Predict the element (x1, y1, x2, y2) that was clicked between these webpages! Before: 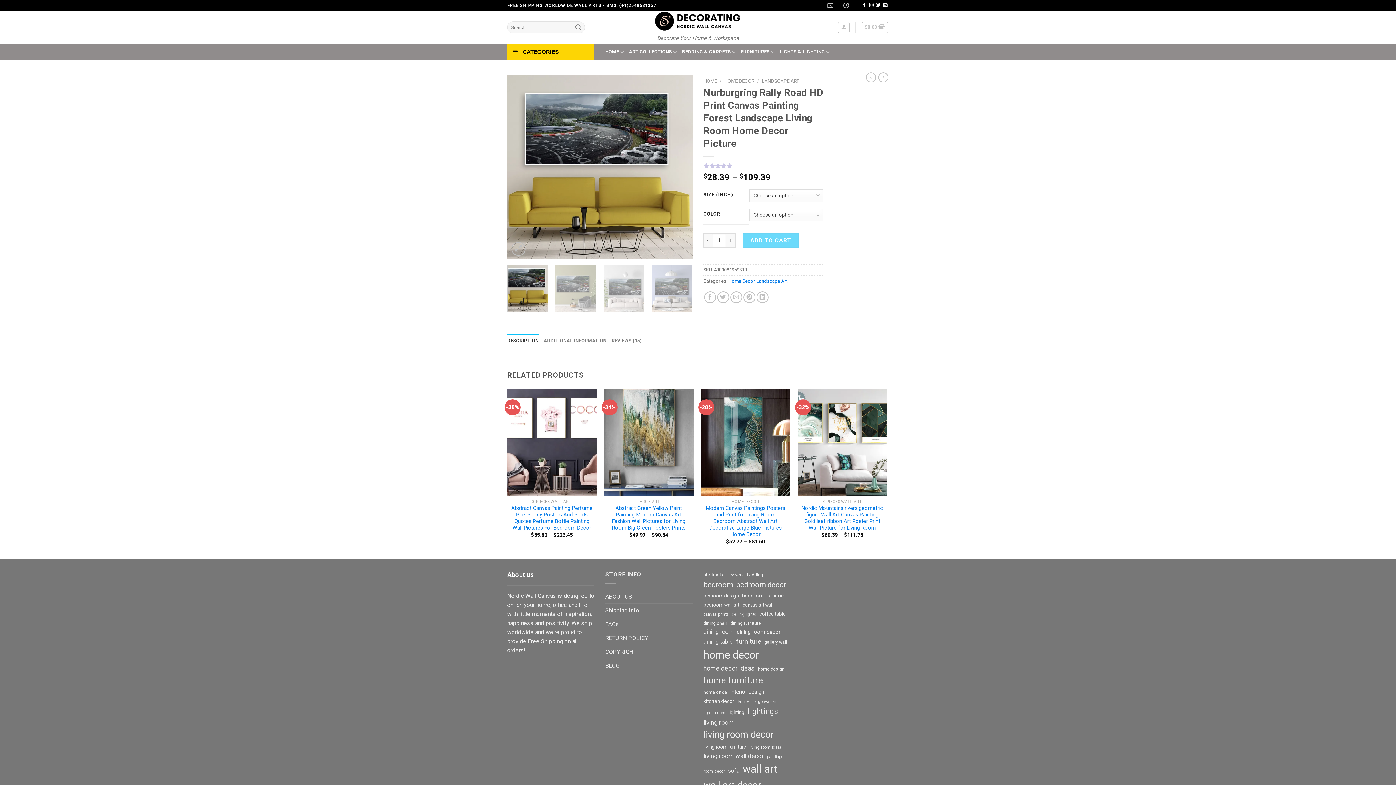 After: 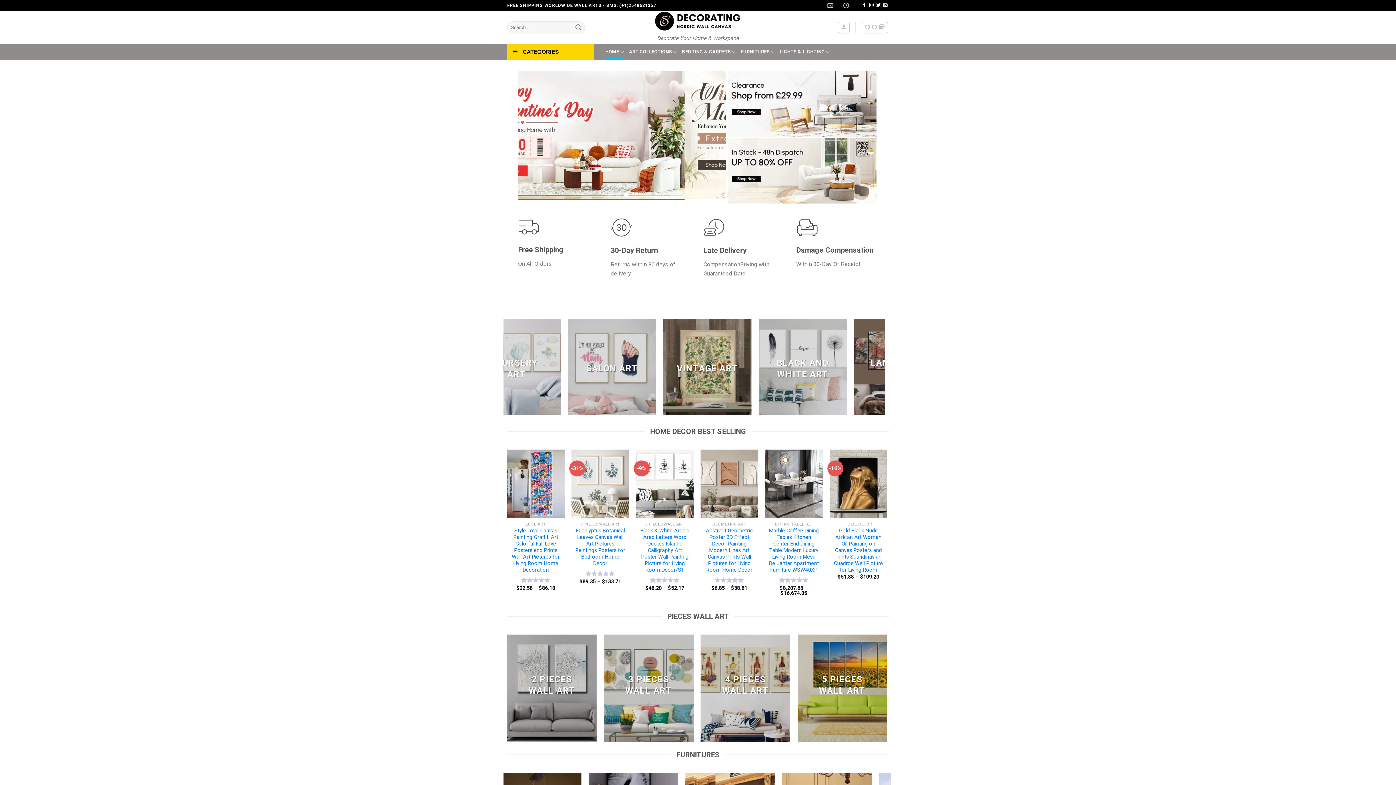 Action: label: HOME bbox: (703, 78, 717, 84)